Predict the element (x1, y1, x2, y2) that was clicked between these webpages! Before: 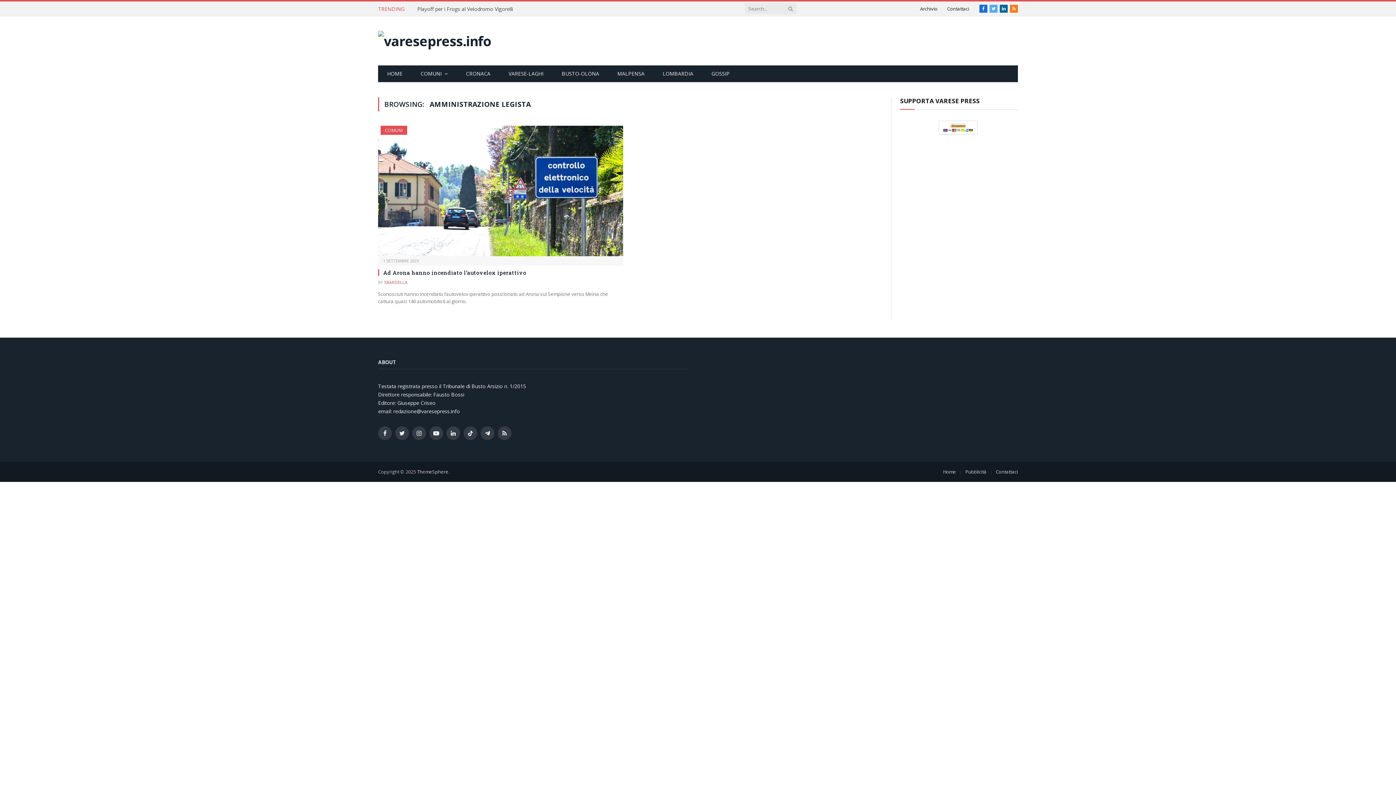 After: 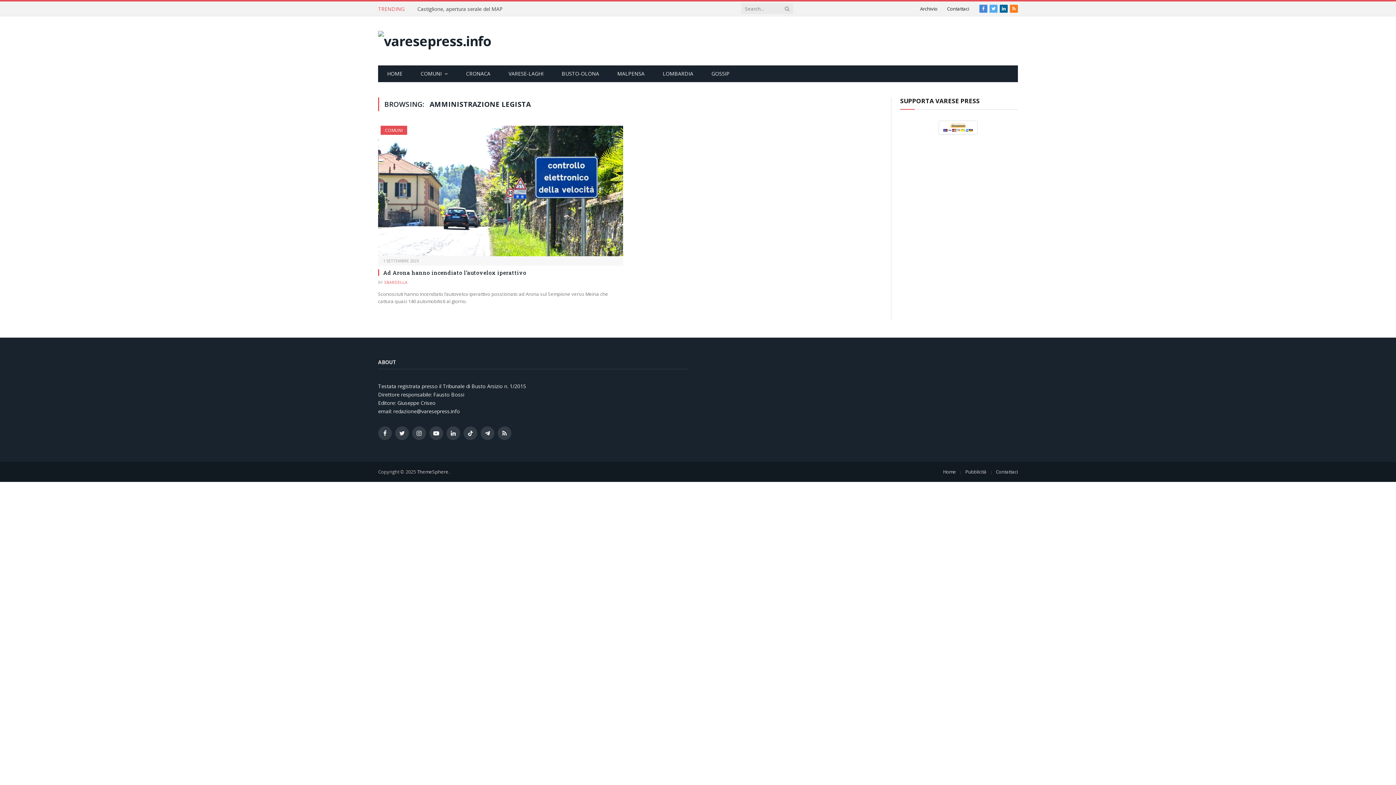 Action: bbox: (979, 4, 987, 12) label: Facebook